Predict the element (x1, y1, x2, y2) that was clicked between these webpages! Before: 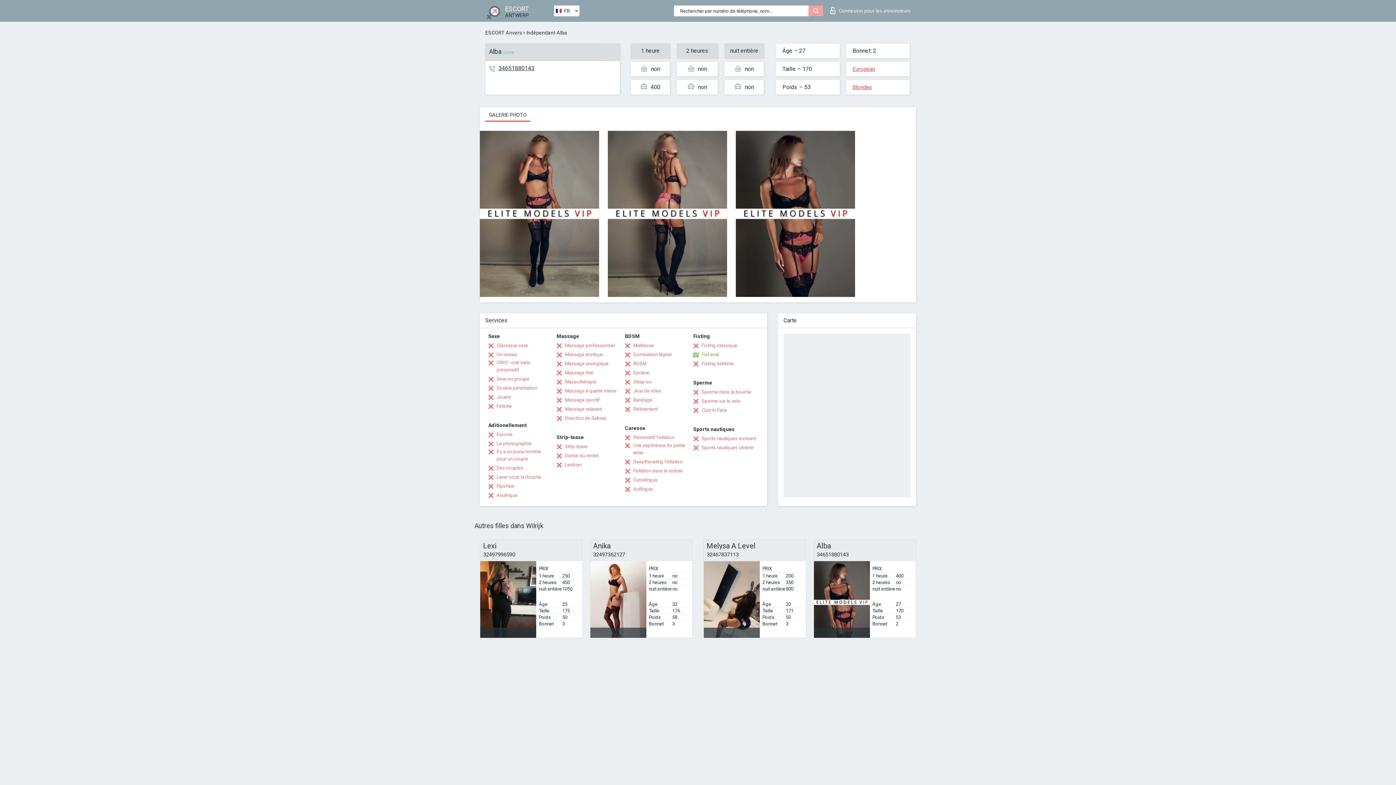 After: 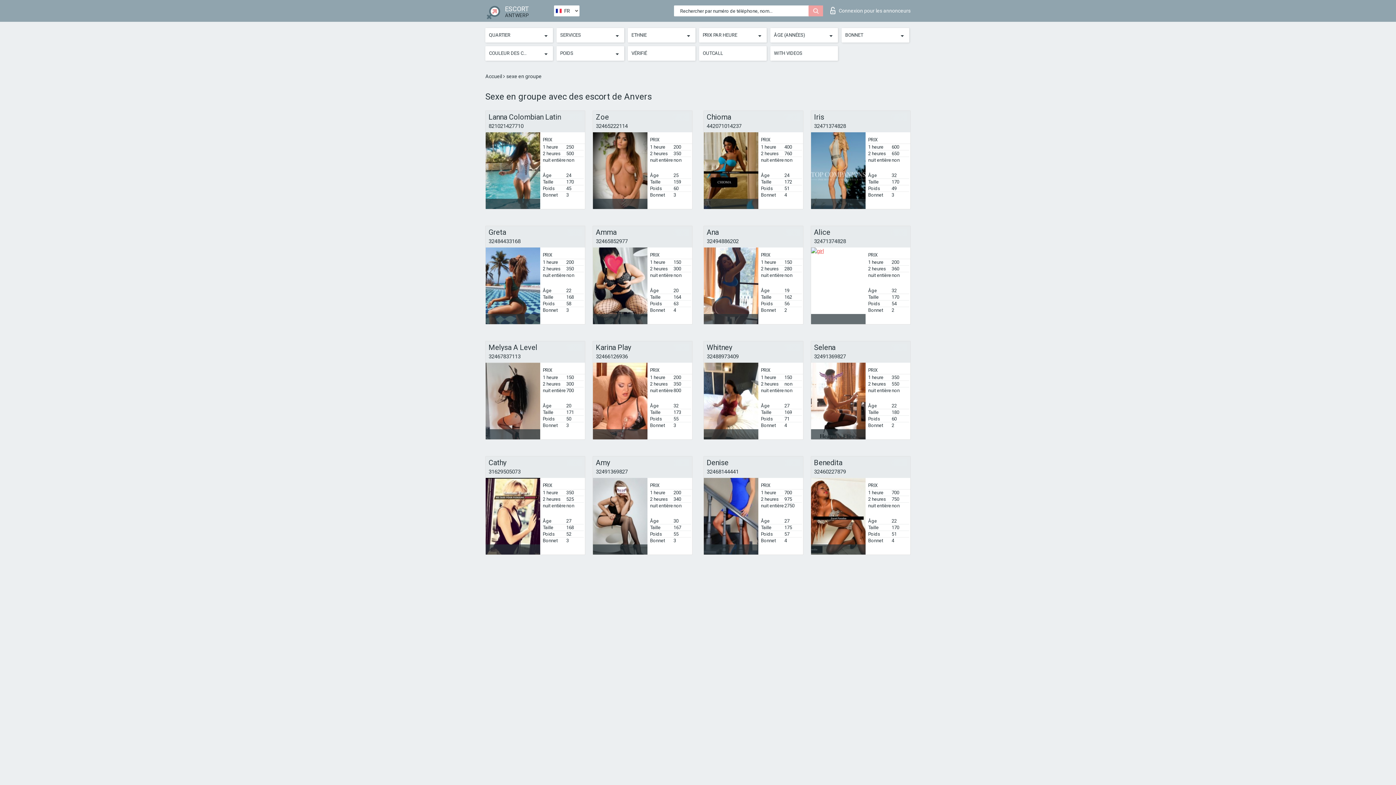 Action: label: Sexe en groupe bbox: (488, 375, 529, 382)